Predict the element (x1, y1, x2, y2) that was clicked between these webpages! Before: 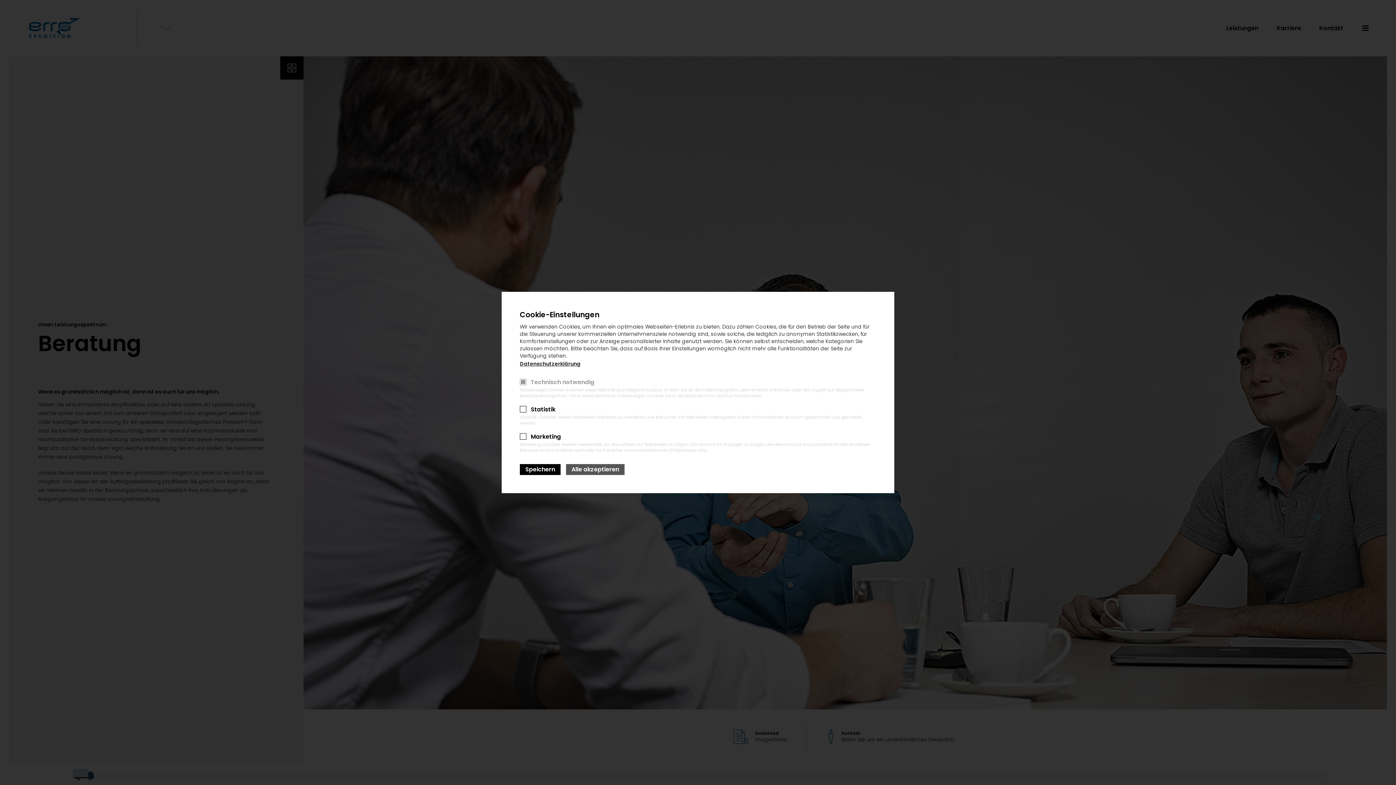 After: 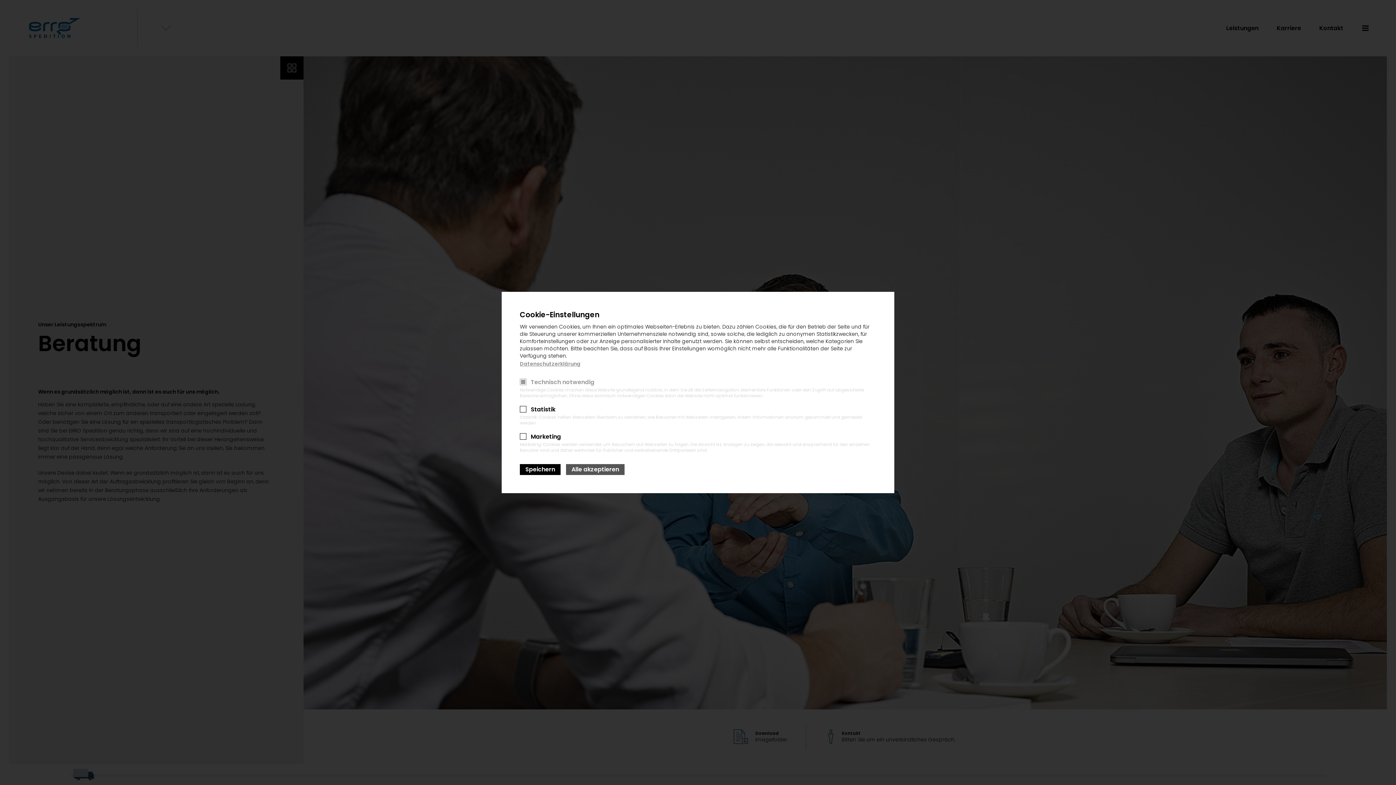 Action: label: Datenschutzerklärung bbox: (520, 360, 580, 368)